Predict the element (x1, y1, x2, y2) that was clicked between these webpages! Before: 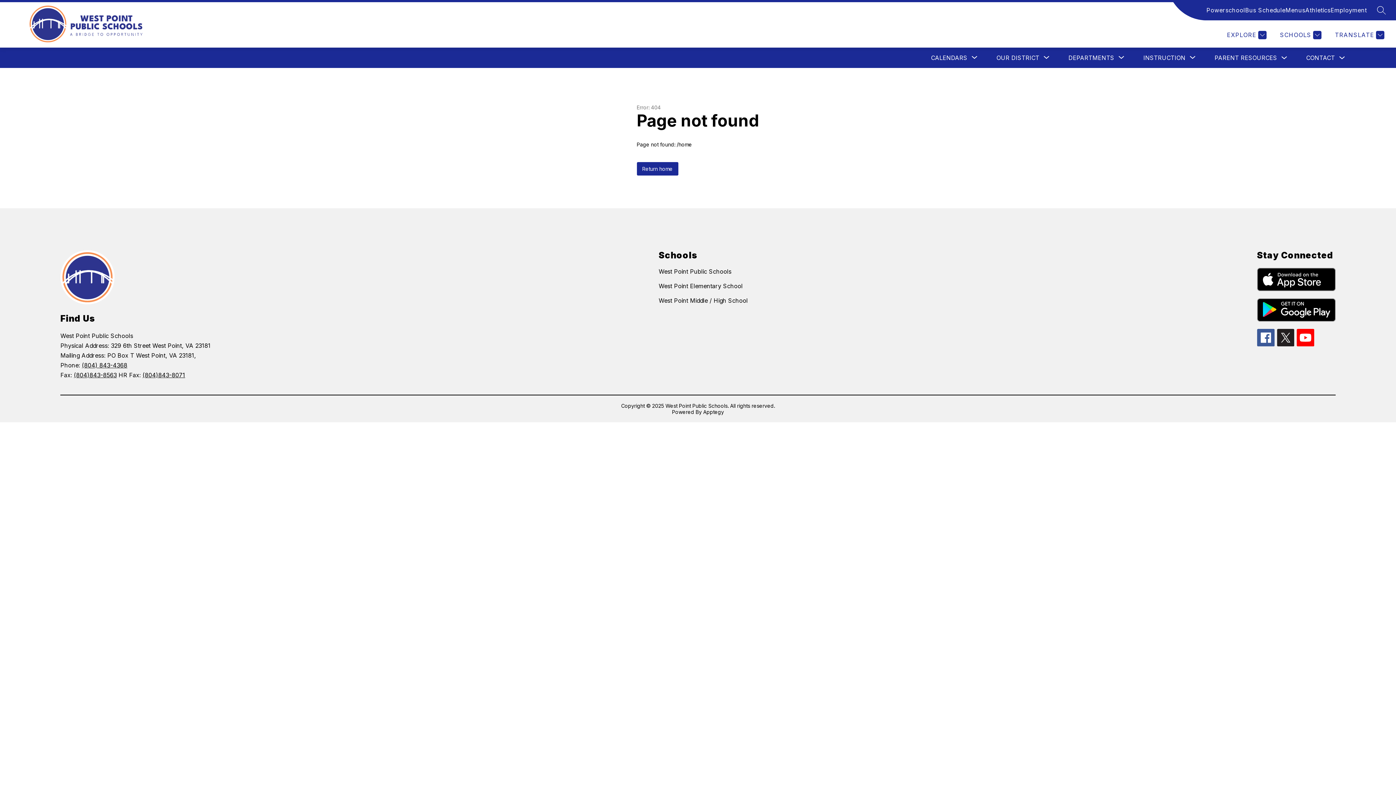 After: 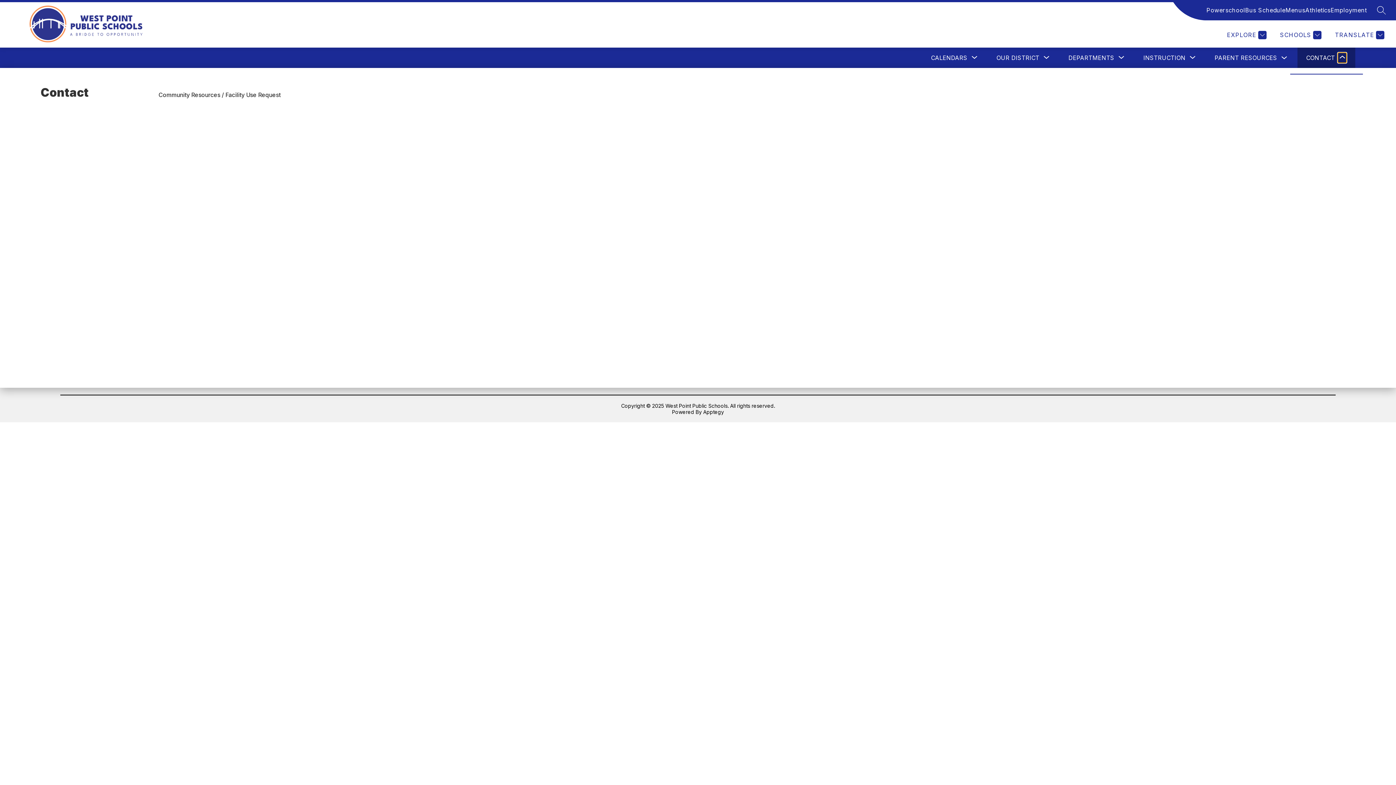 Action: bbox: (1338, 52, 1346, 62) label: Toggle Contact Submenu